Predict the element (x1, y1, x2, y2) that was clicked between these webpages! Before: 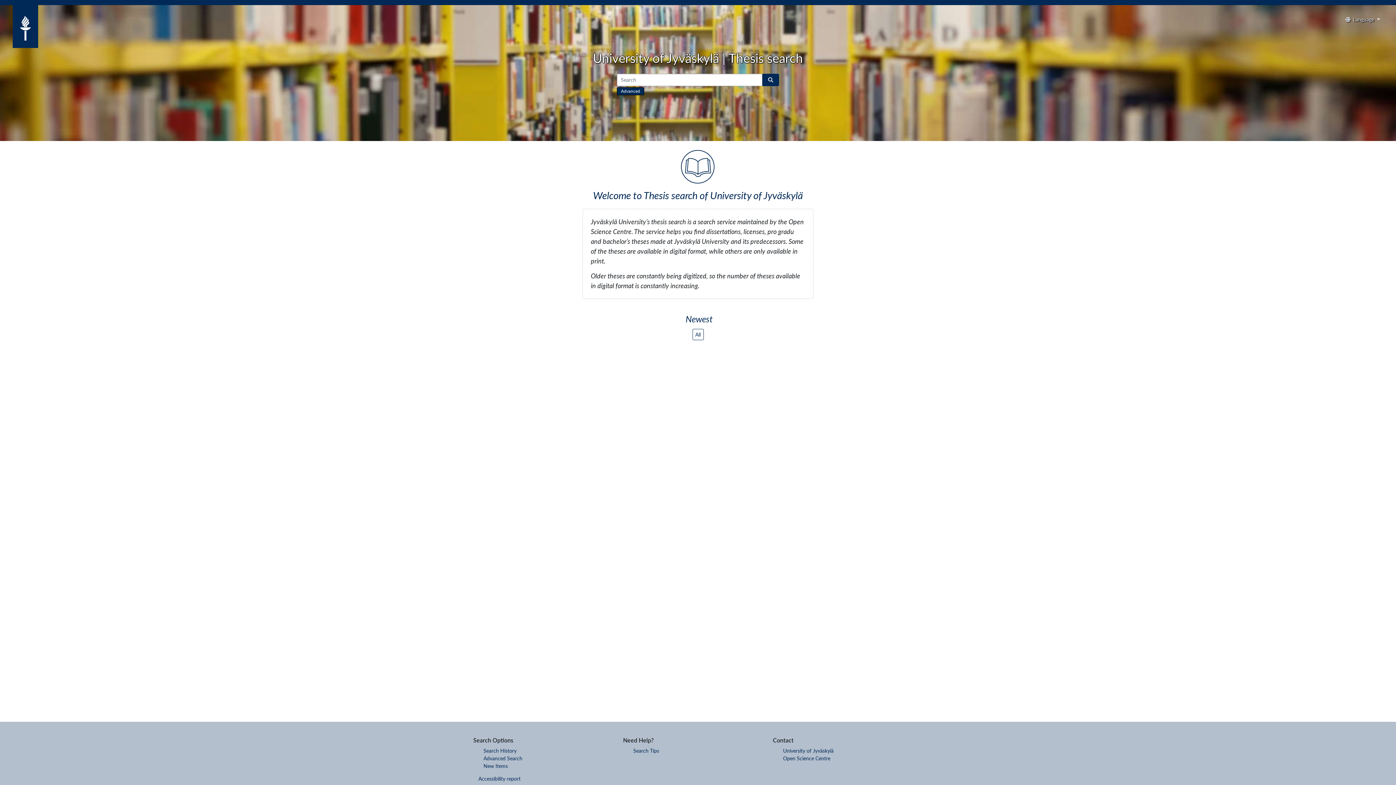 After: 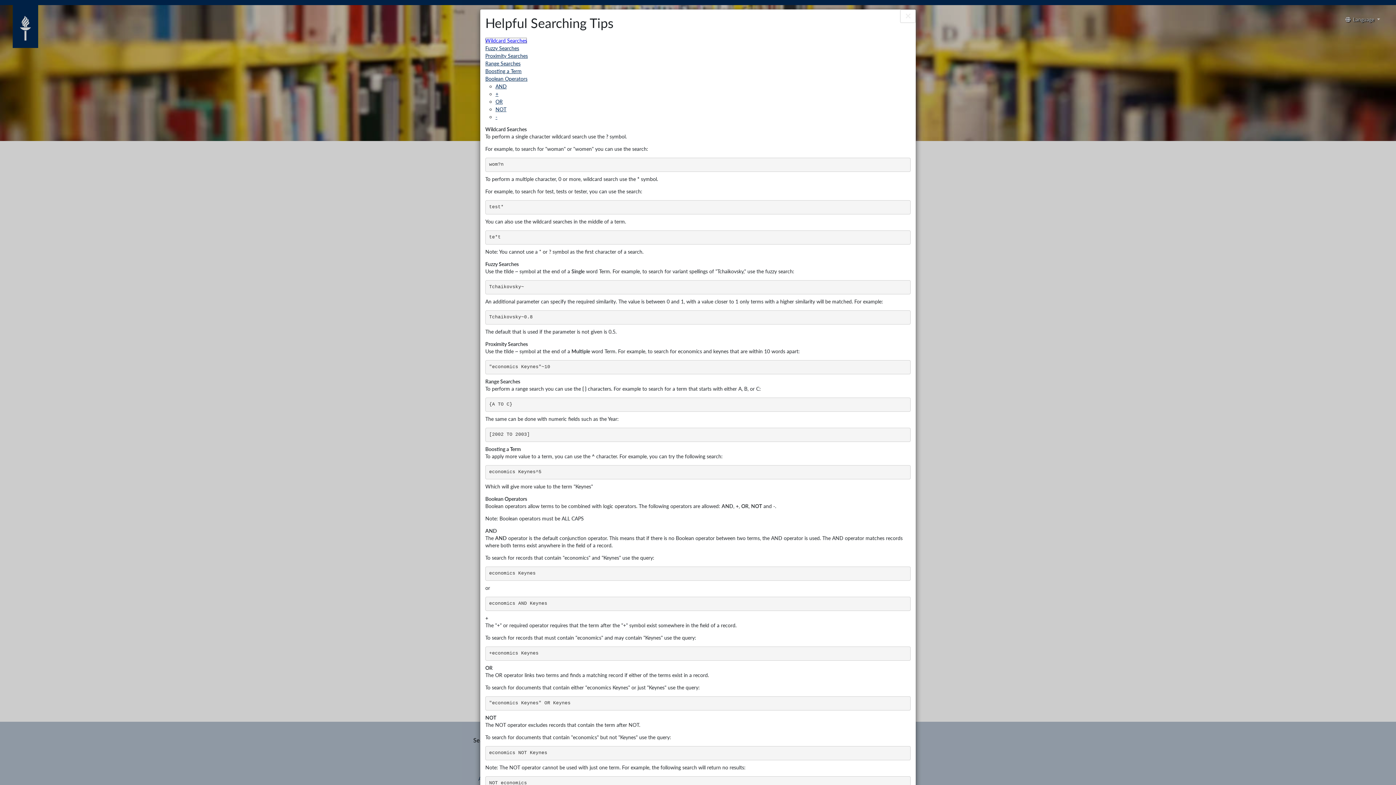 Action: bbox: (633, 748, 659, 754) label: Search Tips